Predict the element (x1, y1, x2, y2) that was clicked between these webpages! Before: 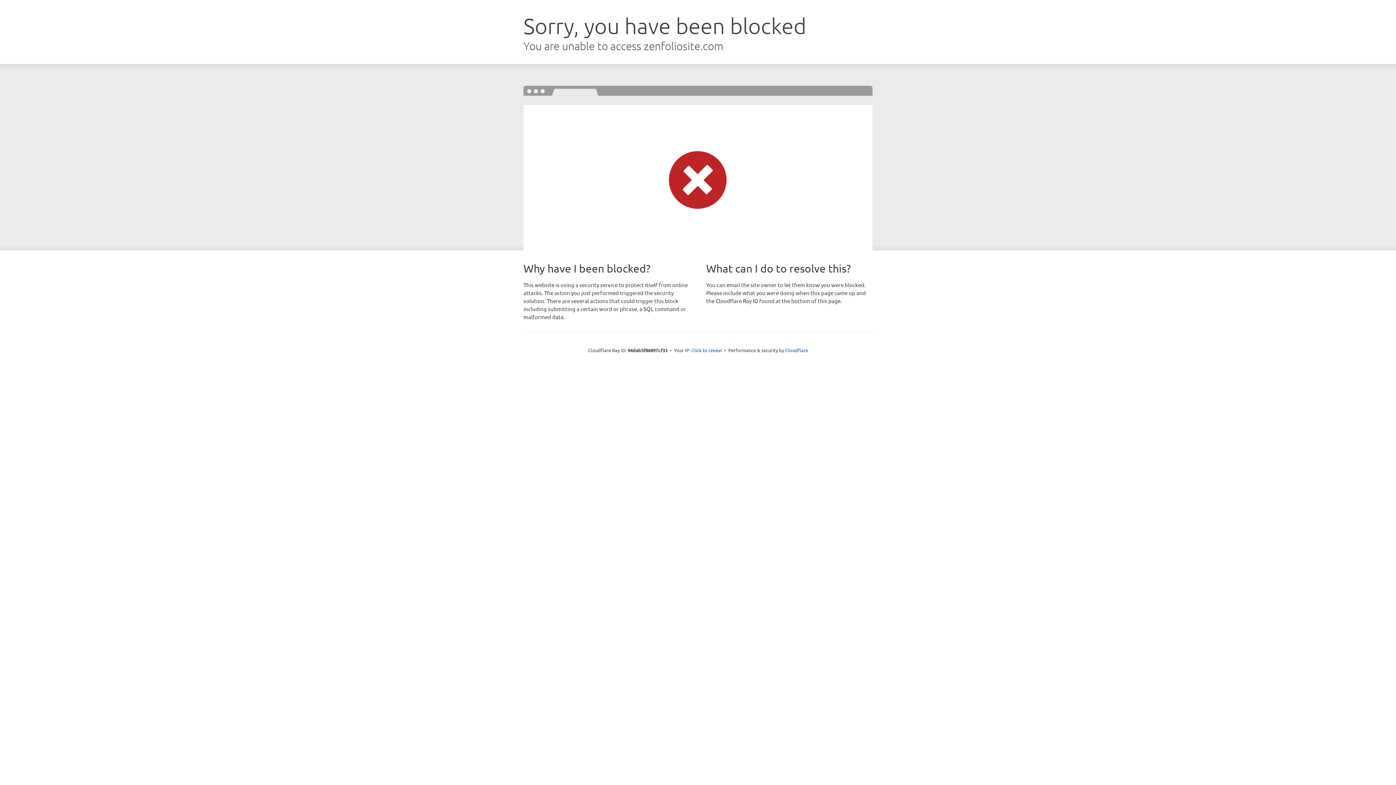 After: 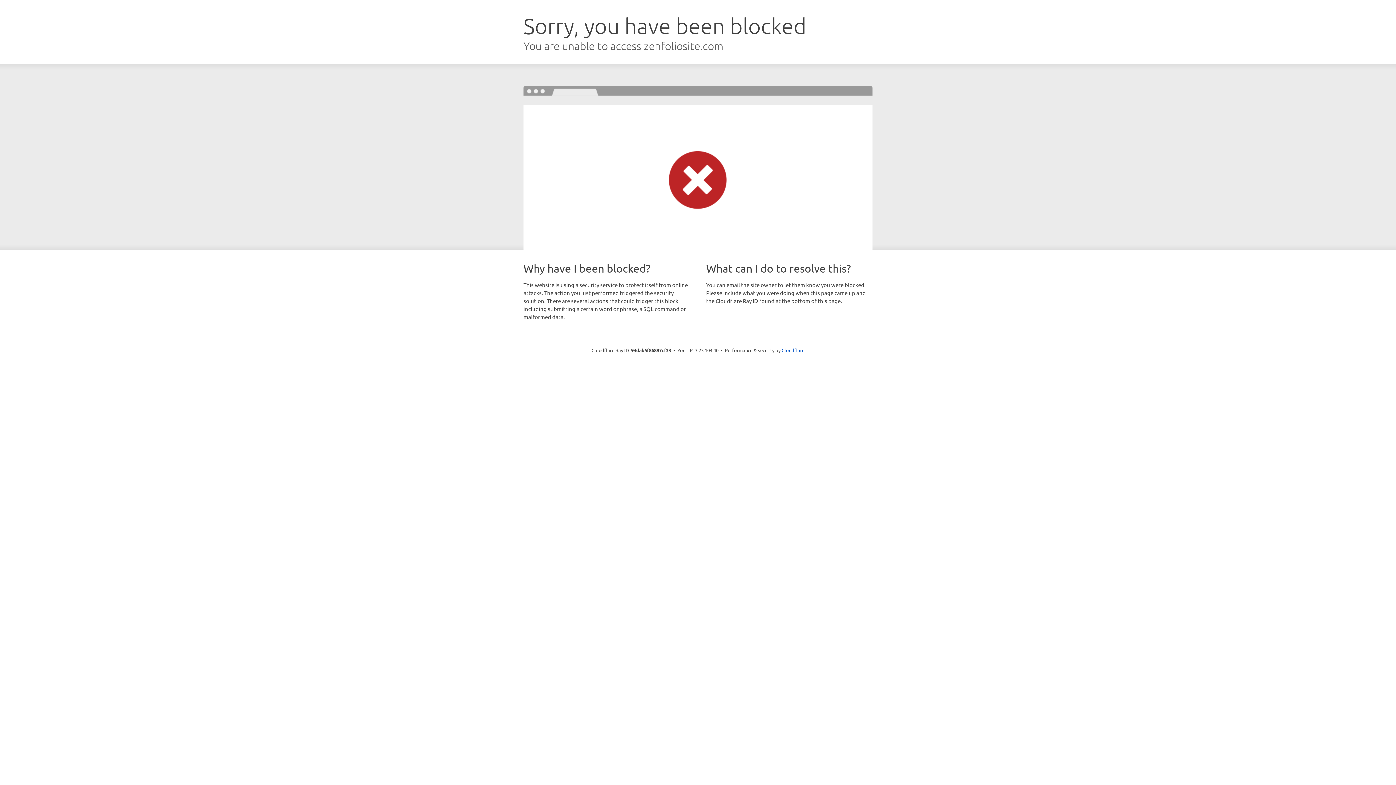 Action: label: Click to reveal bbox: (691, 346, 722, 353)